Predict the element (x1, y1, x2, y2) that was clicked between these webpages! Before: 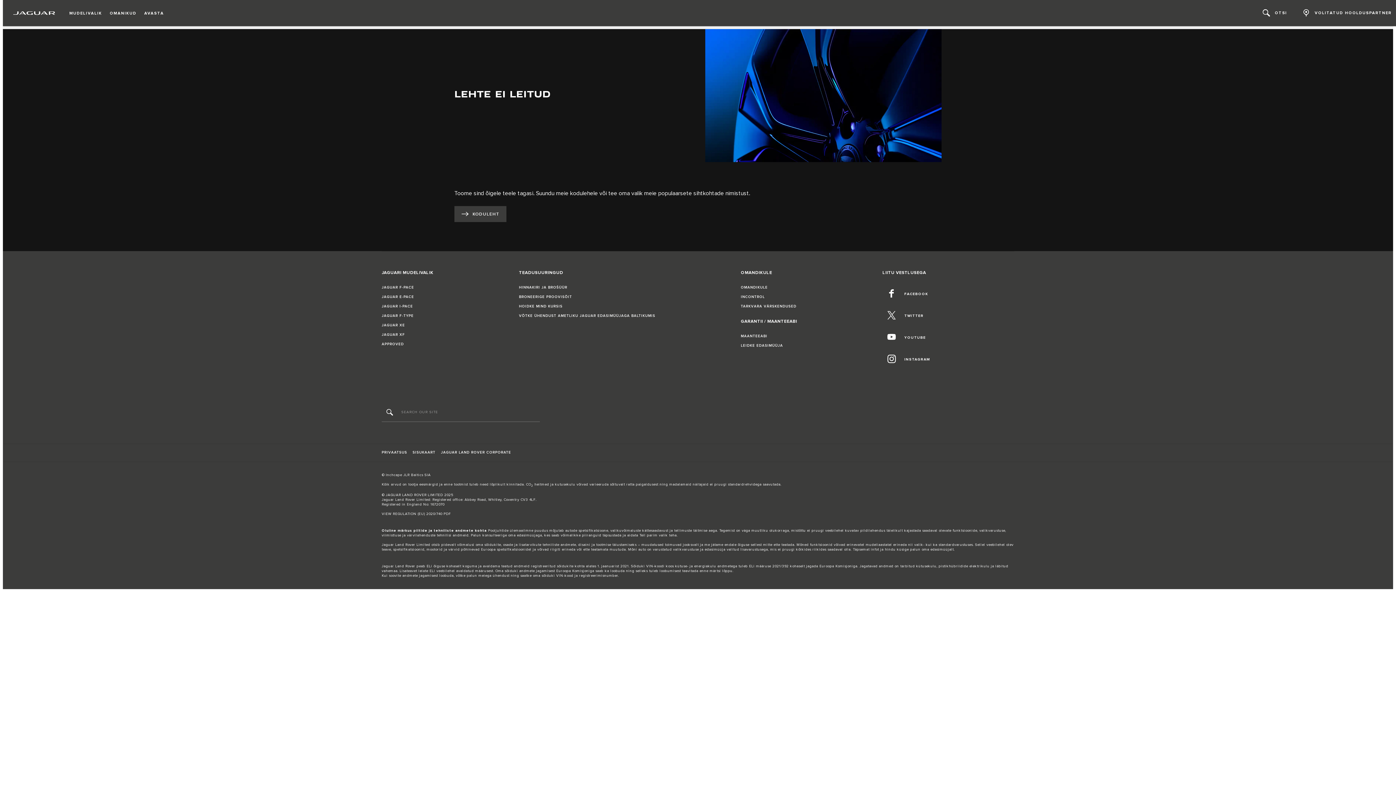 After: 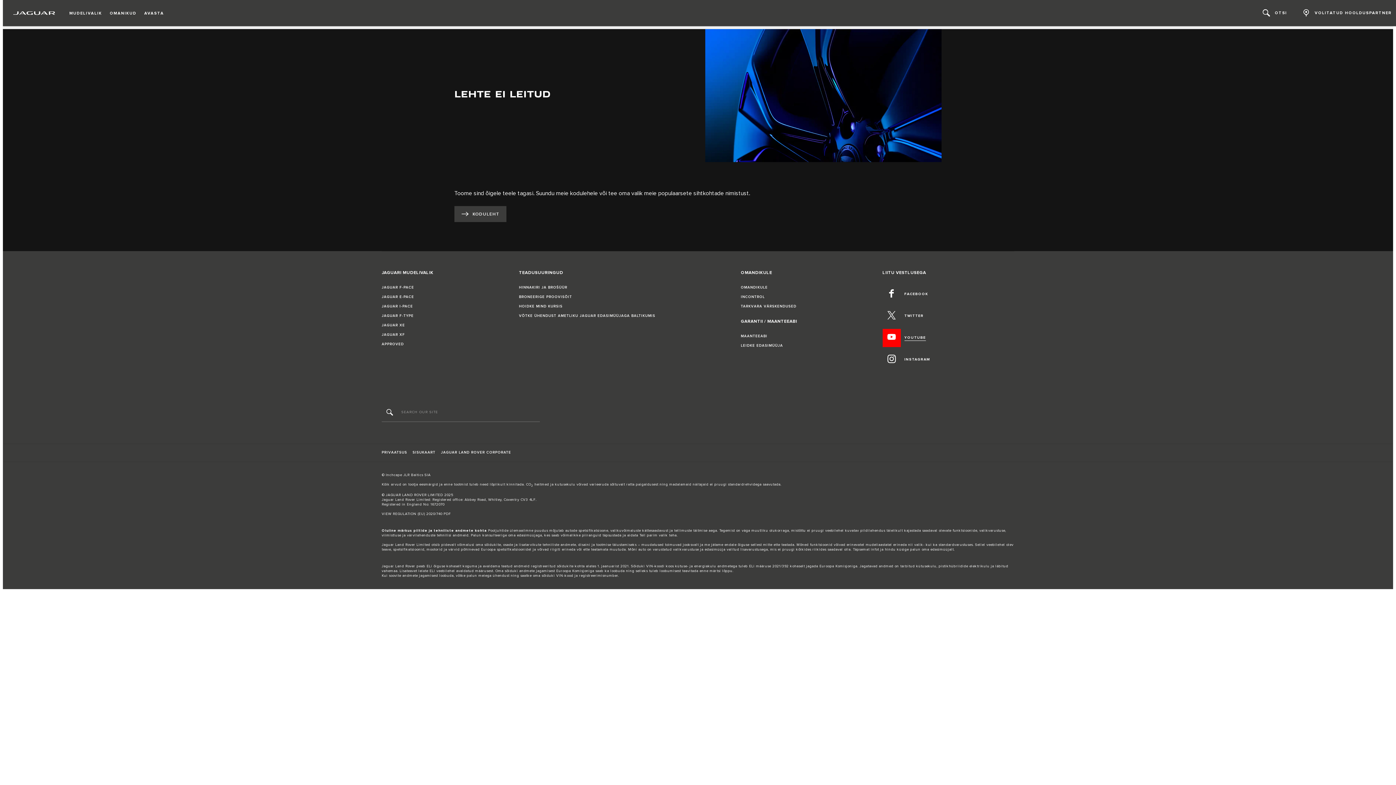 Action: label: YOUTUBE bbox: (882, 328, 1007, 347)